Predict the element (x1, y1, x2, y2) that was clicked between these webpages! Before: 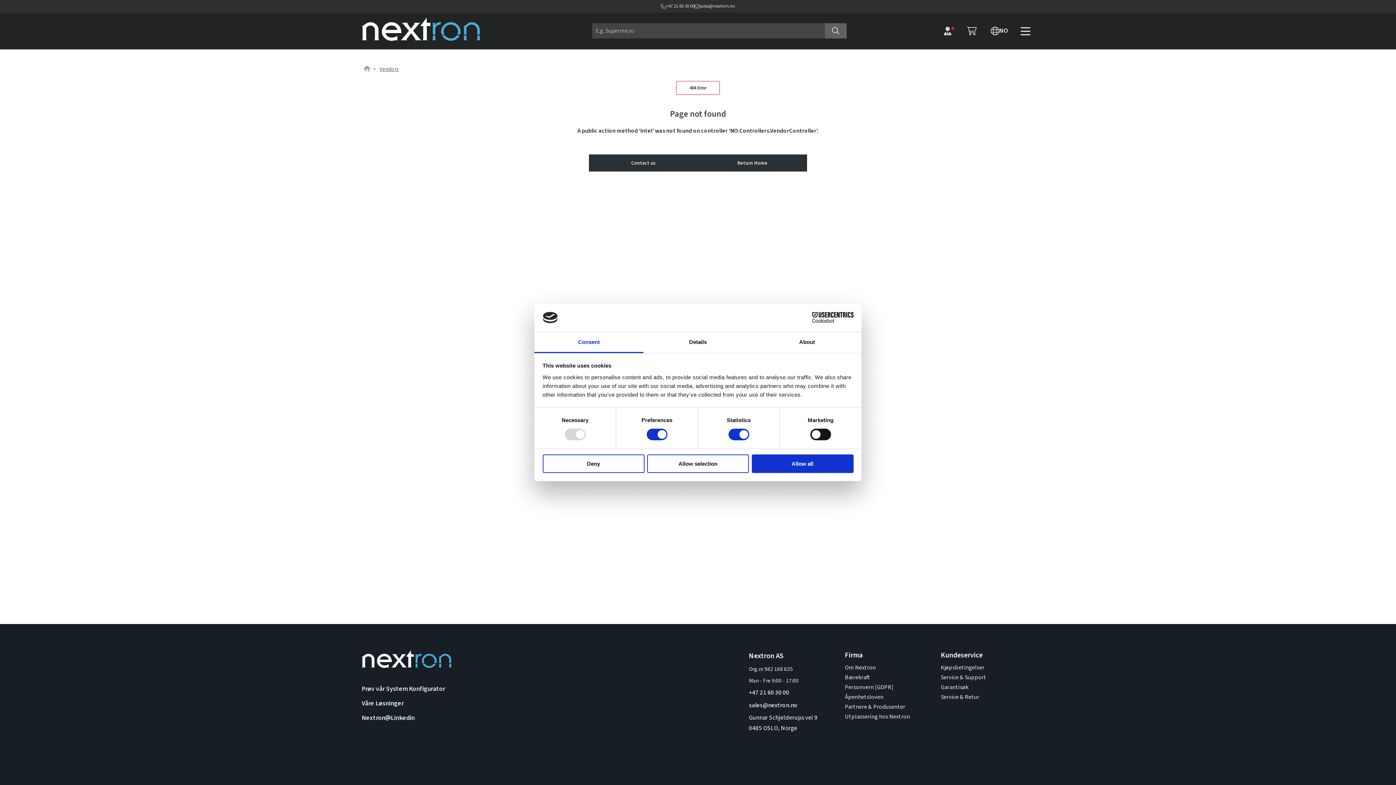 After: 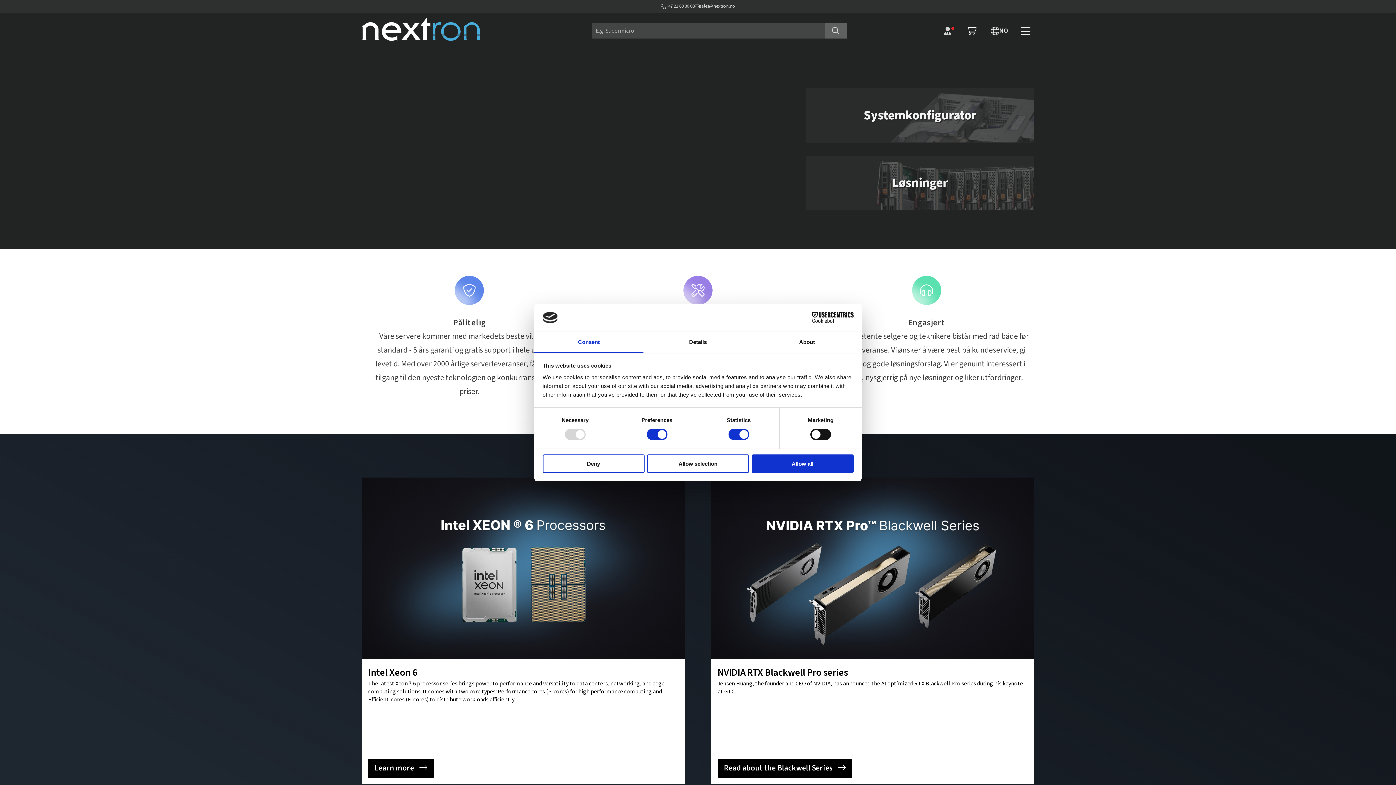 Action: bbox: (361, 17, 481, 44)